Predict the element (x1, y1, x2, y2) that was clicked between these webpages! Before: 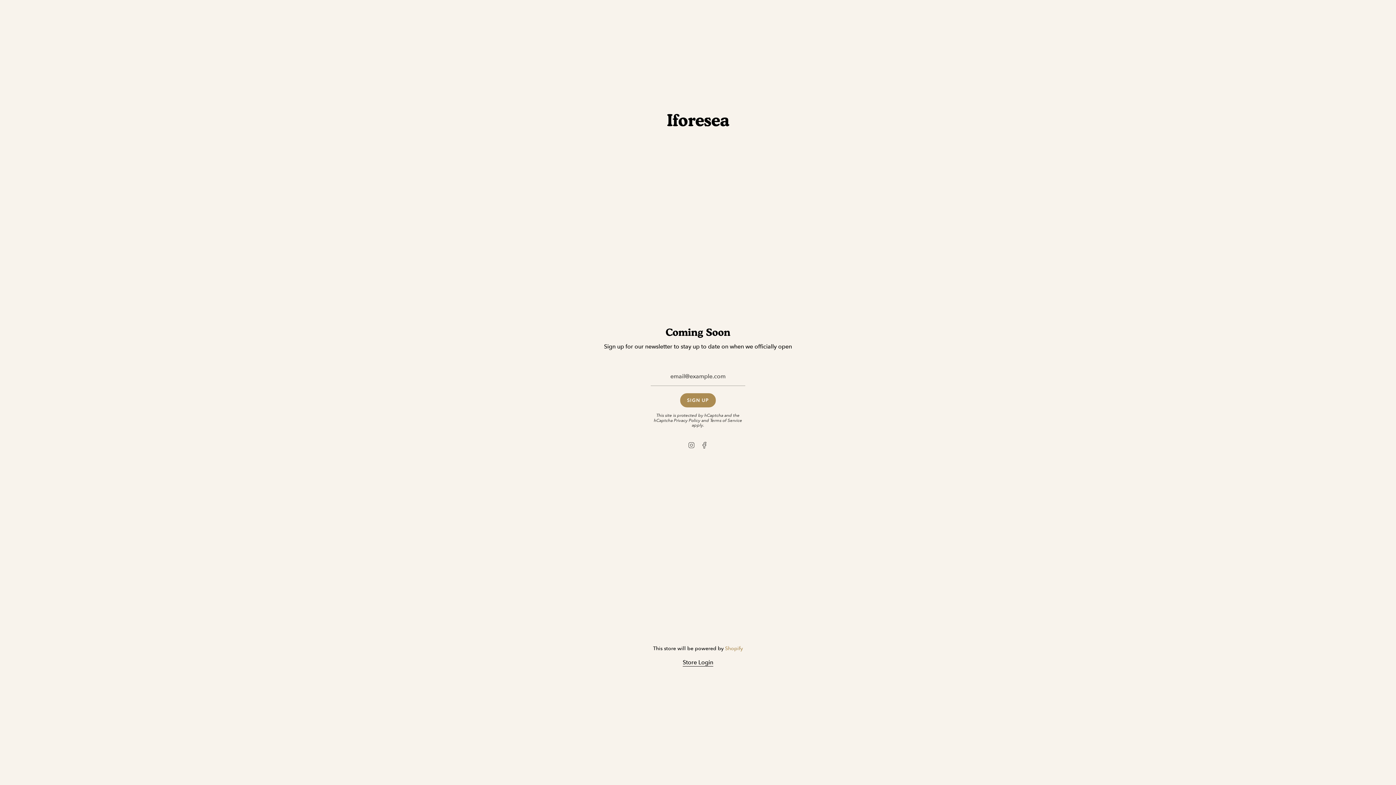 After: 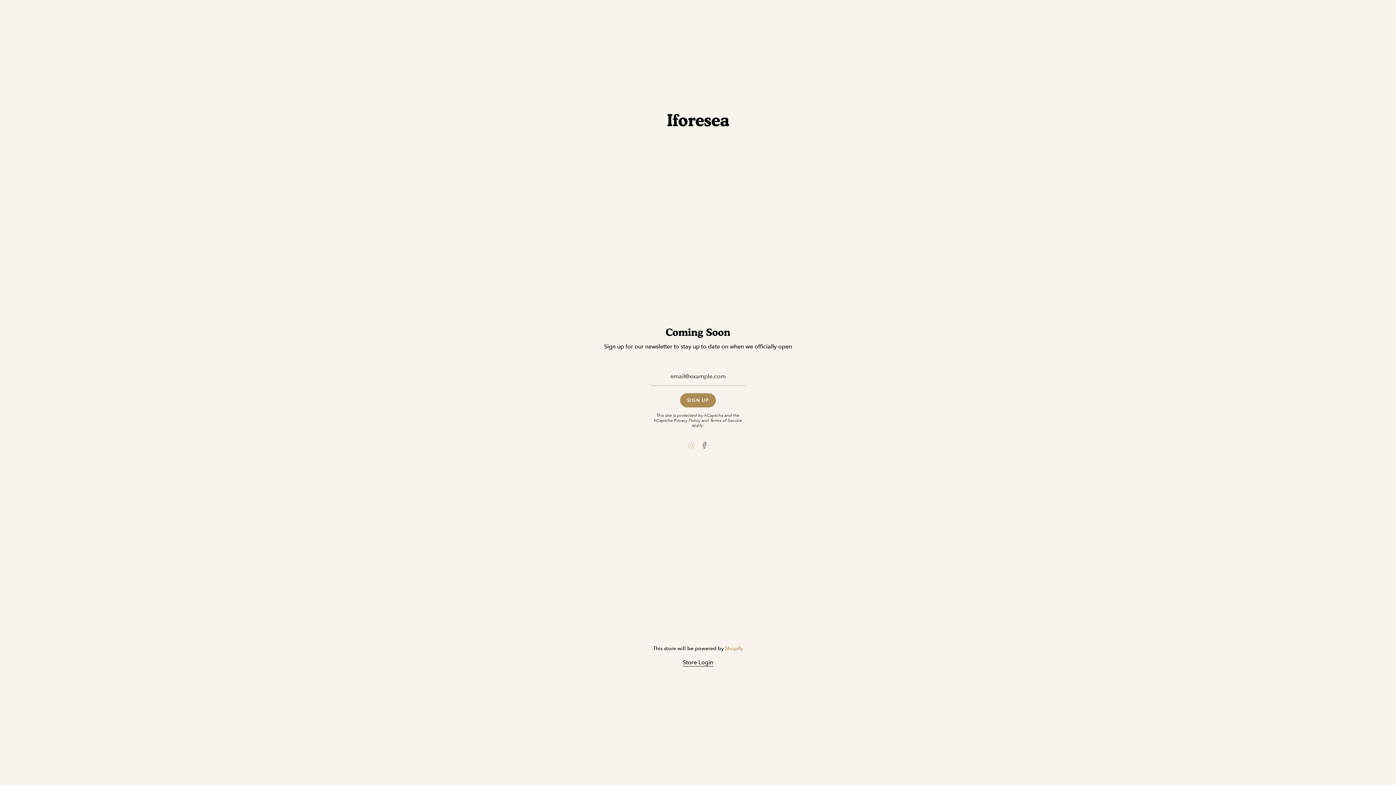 Action: label: Instagram bbox: (687, 441, 695, 448)